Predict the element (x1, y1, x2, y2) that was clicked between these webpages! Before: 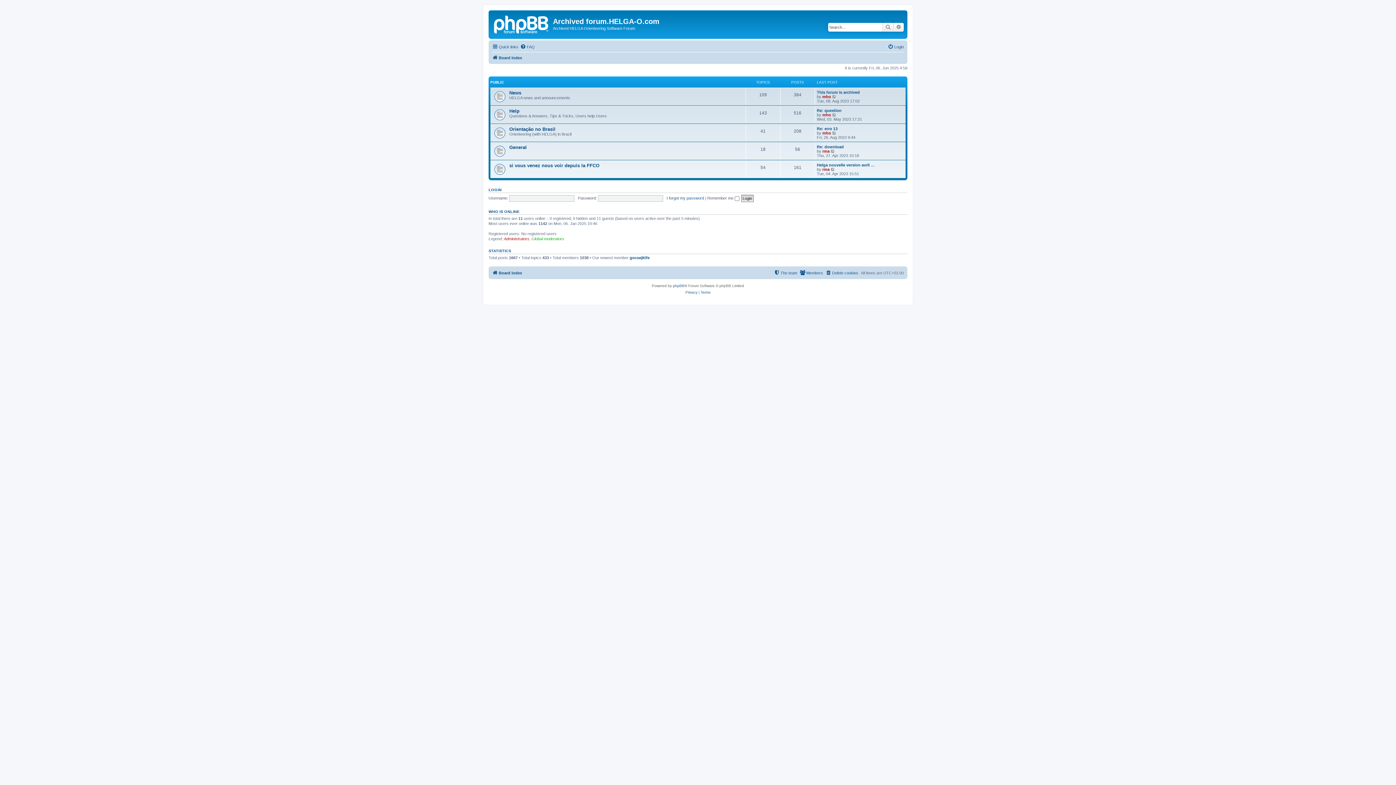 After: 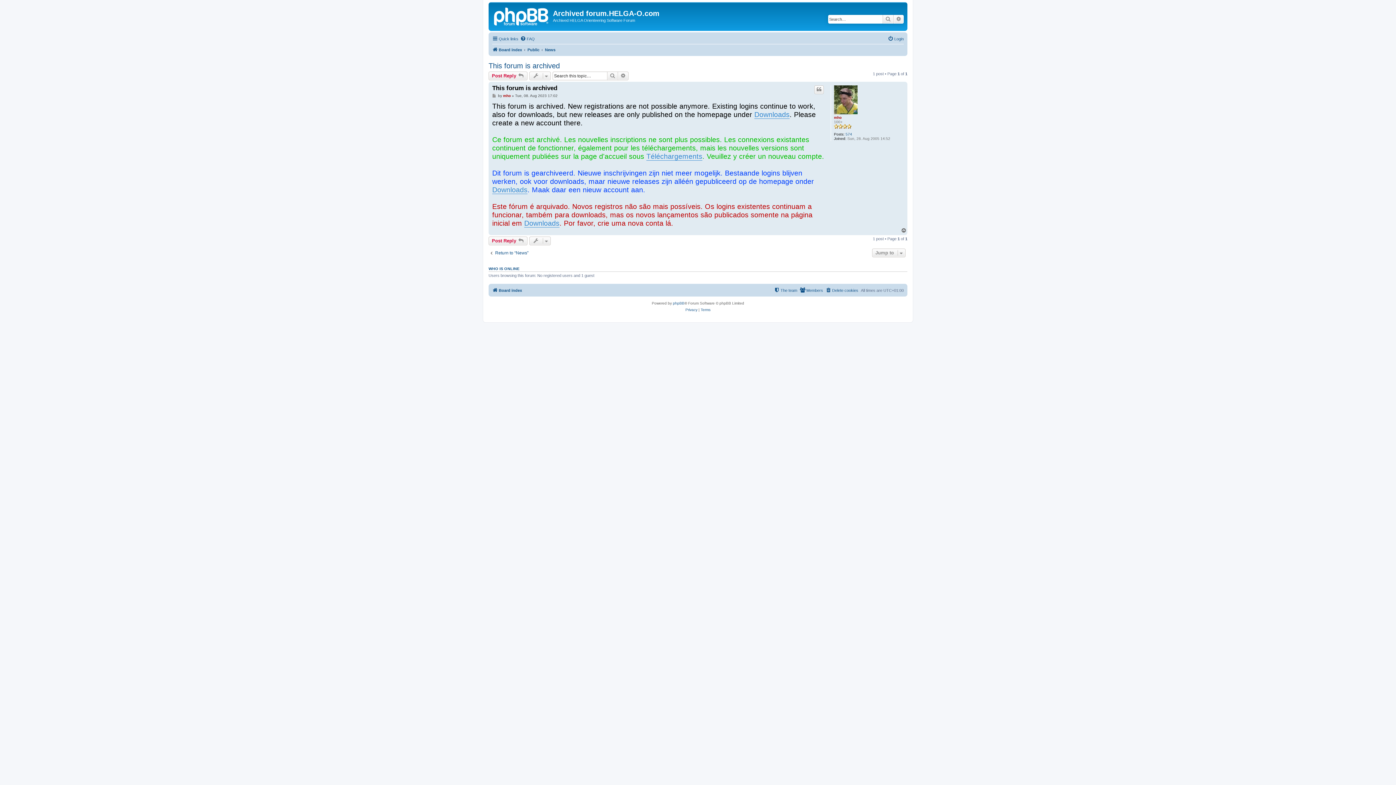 Action: bbox: (832, 94, 837, 98) label: View the latest post